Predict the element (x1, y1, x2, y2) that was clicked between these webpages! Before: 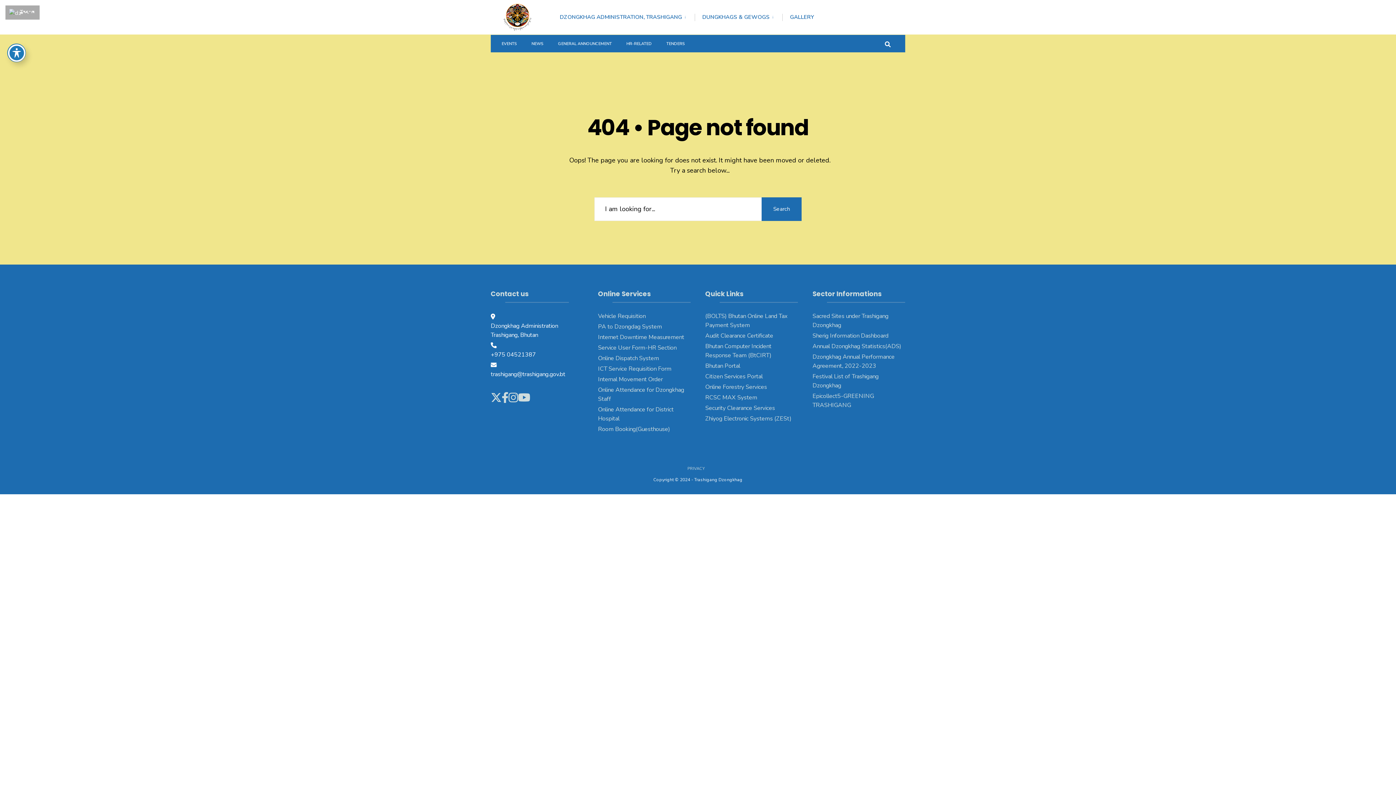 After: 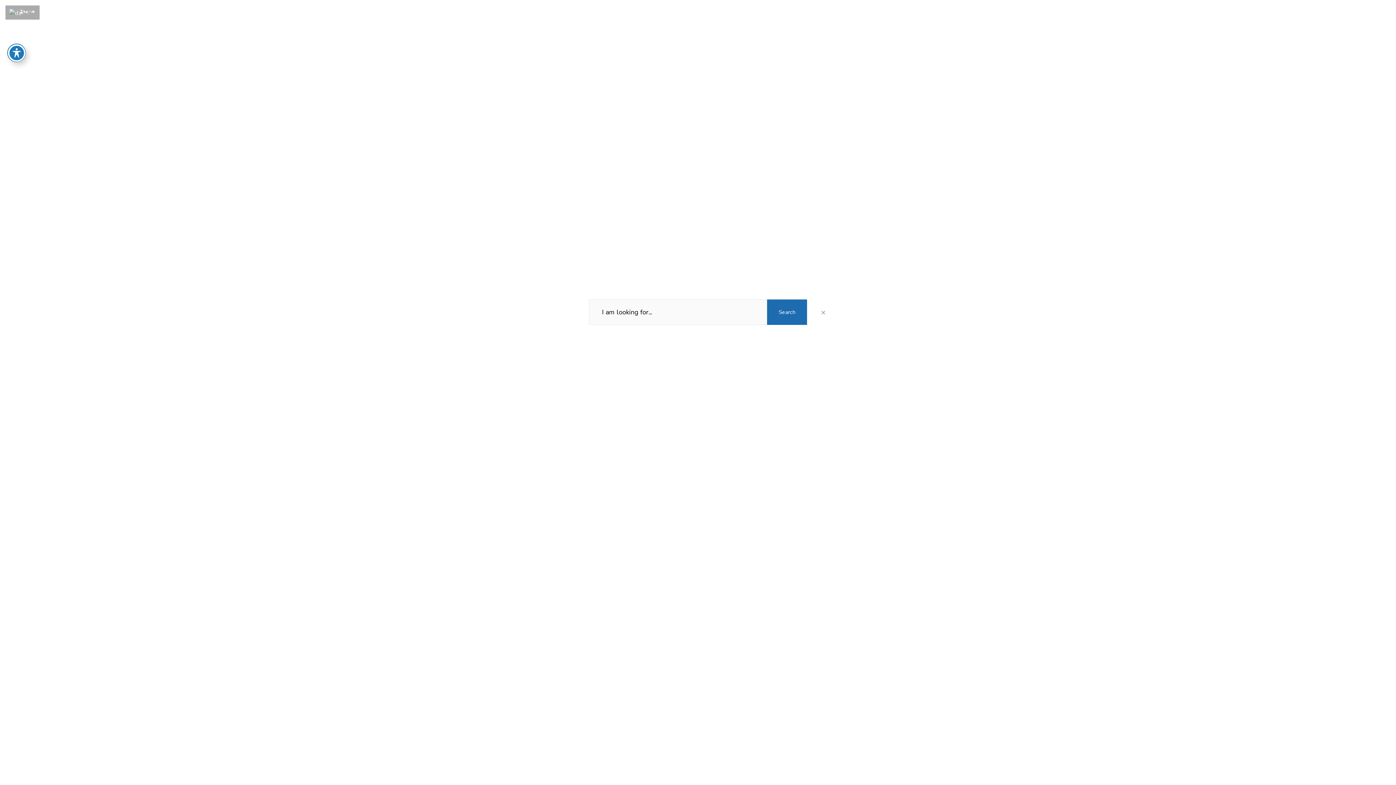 Action: label: Open Search Window bbox: (881, 37, 894, 49)